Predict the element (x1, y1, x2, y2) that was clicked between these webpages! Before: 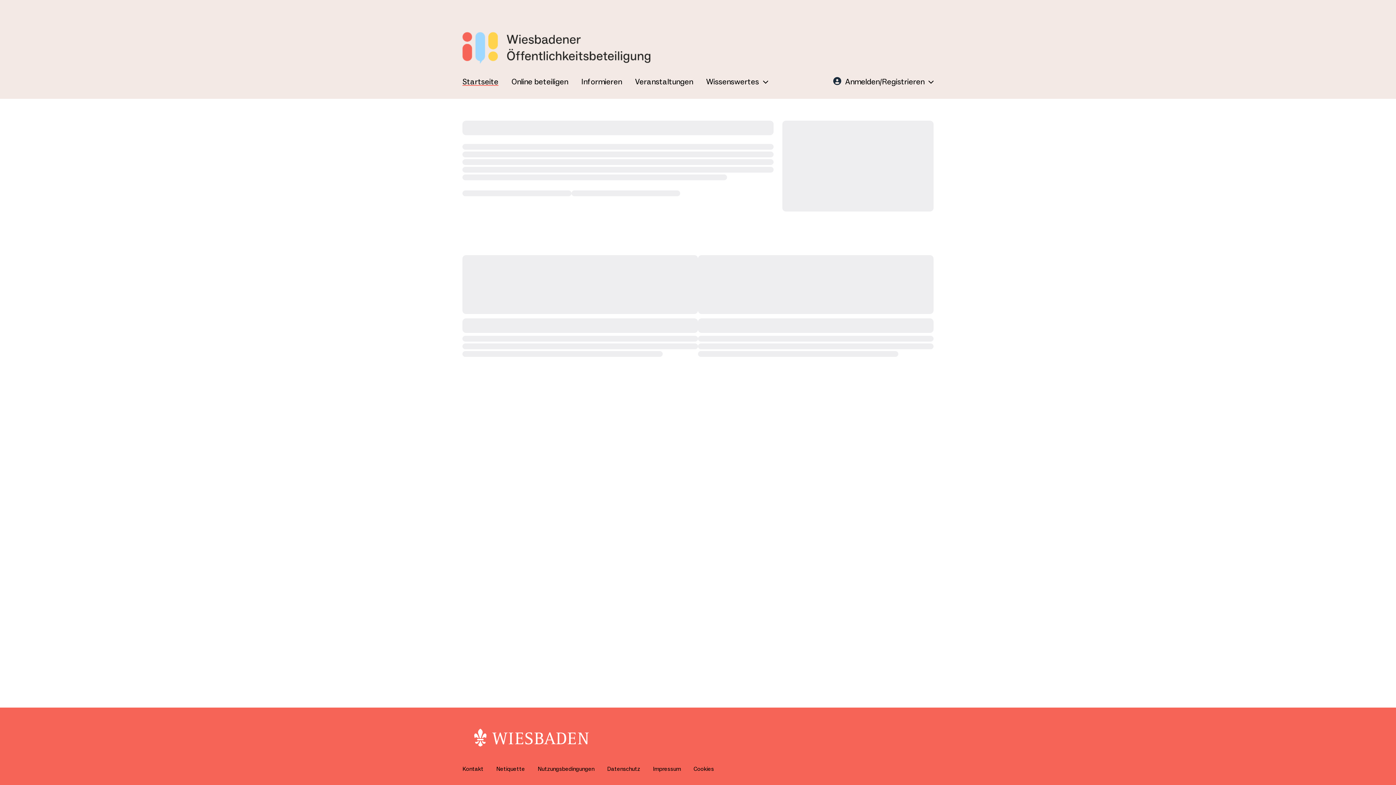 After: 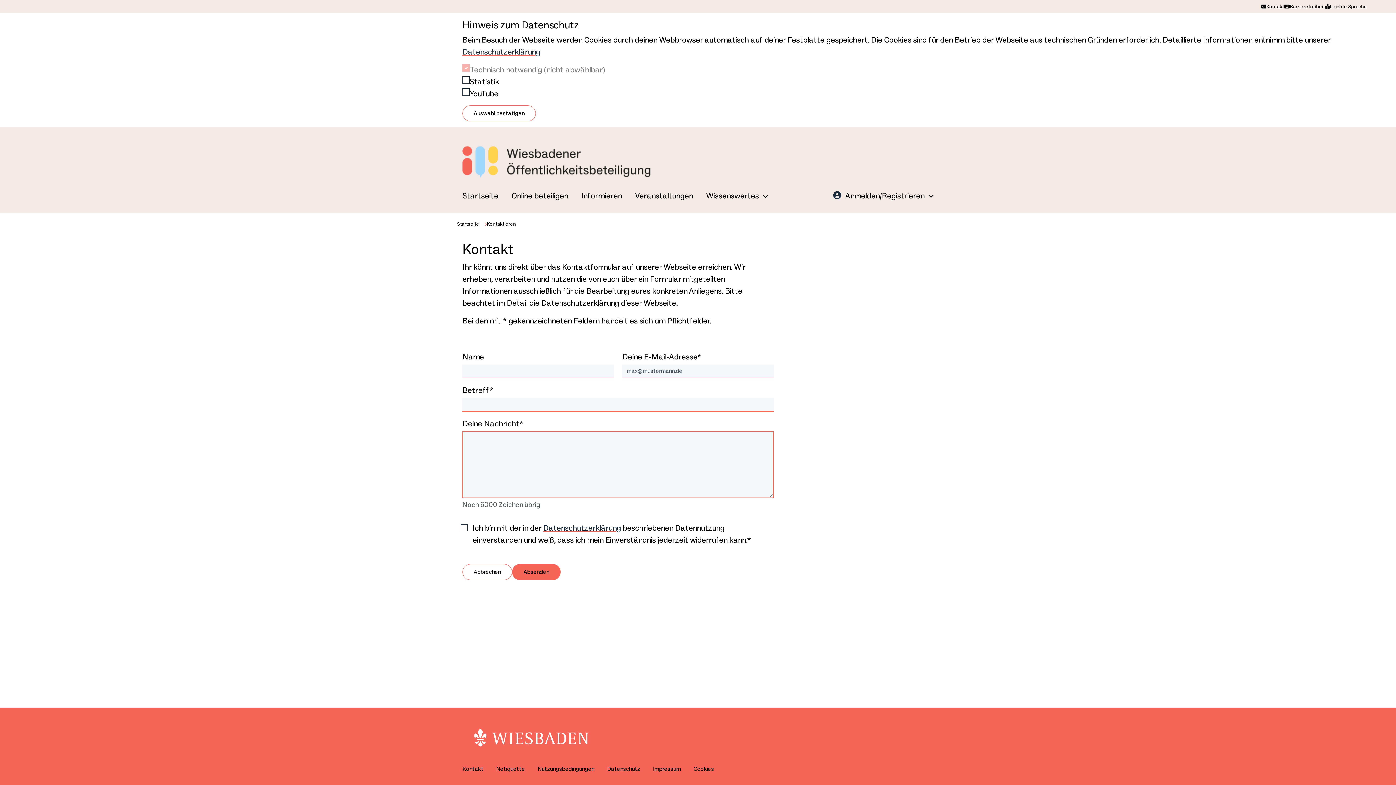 Action: bbox: (462, 765, 483, 773) label: Kontakt